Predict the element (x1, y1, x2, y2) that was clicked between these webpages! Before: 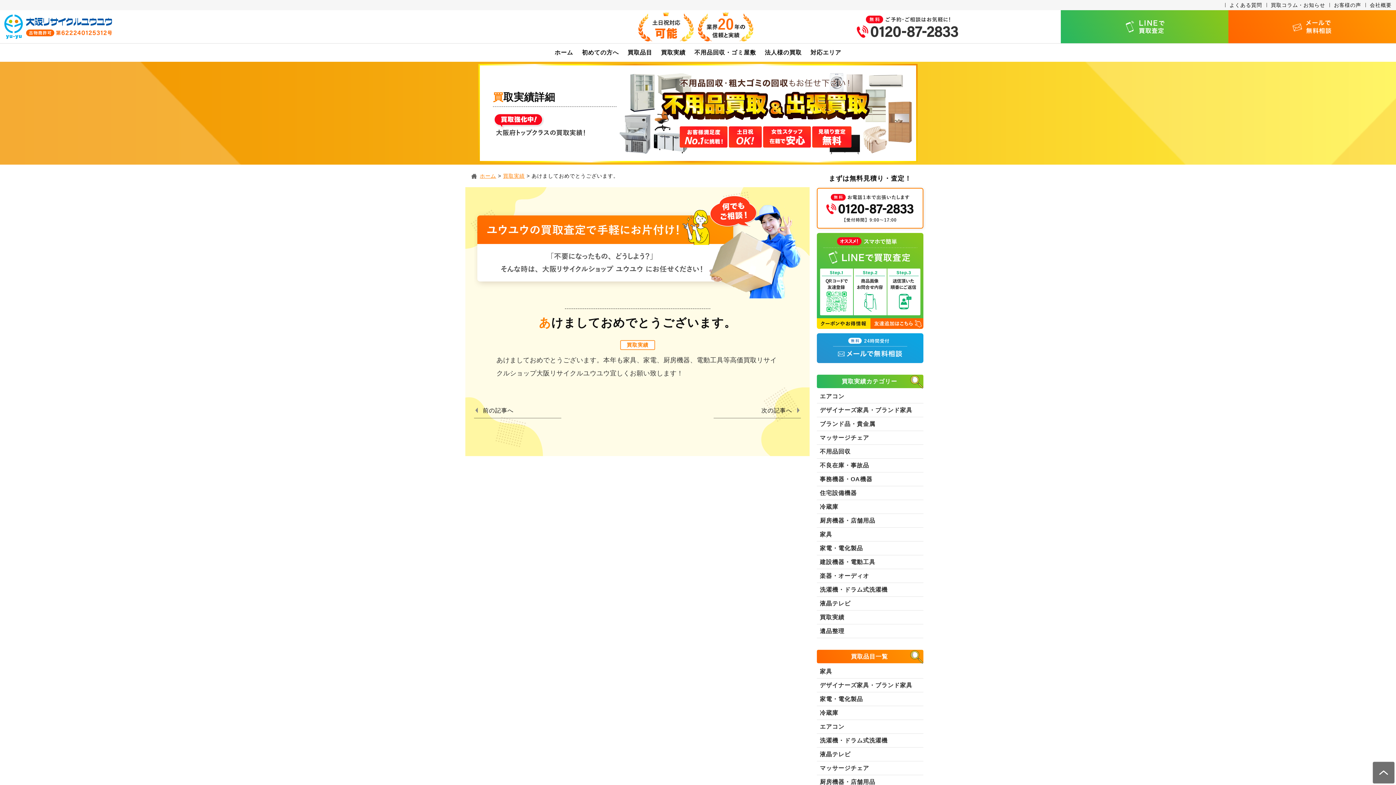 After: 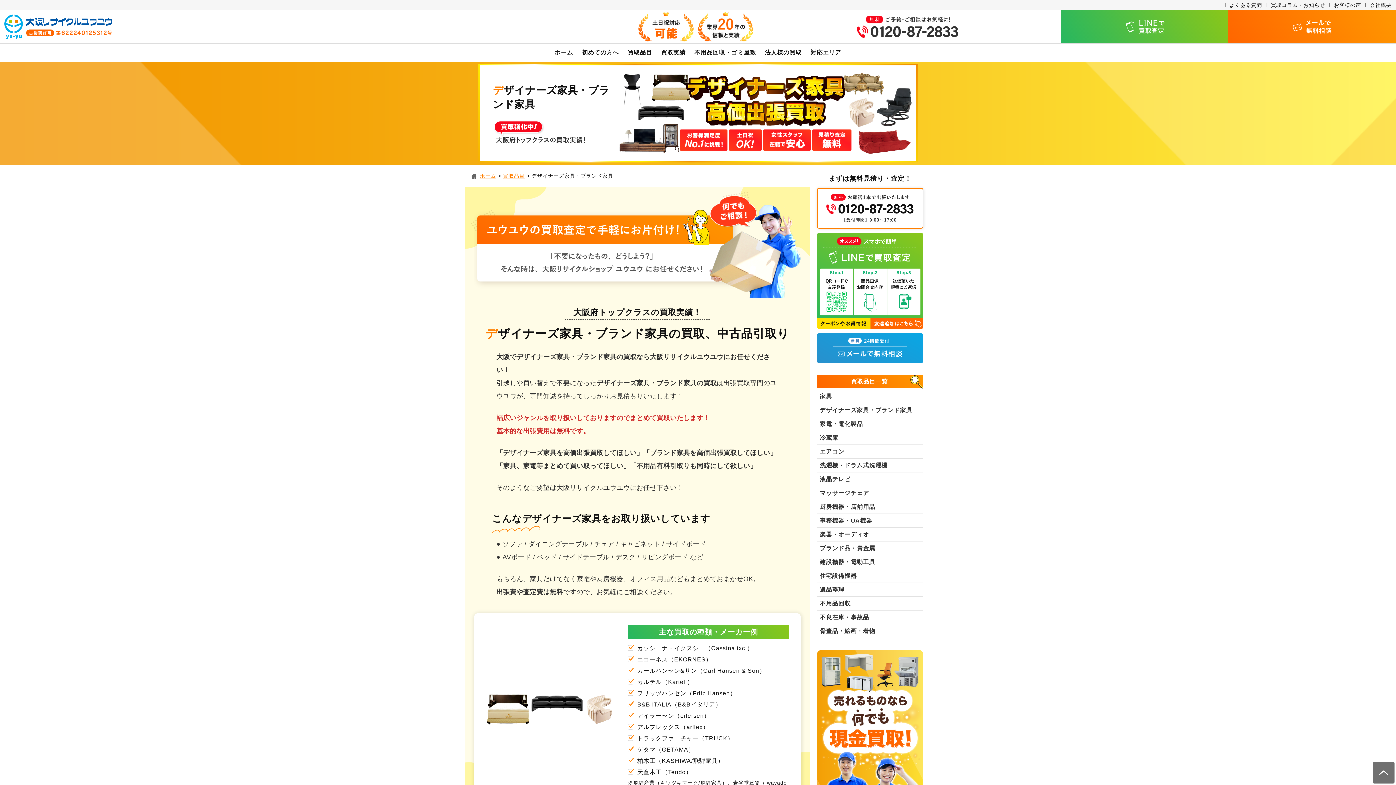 Action: label: デザイナーズ家具・ブランド家具 bbox: (817, 679, 923, 692)